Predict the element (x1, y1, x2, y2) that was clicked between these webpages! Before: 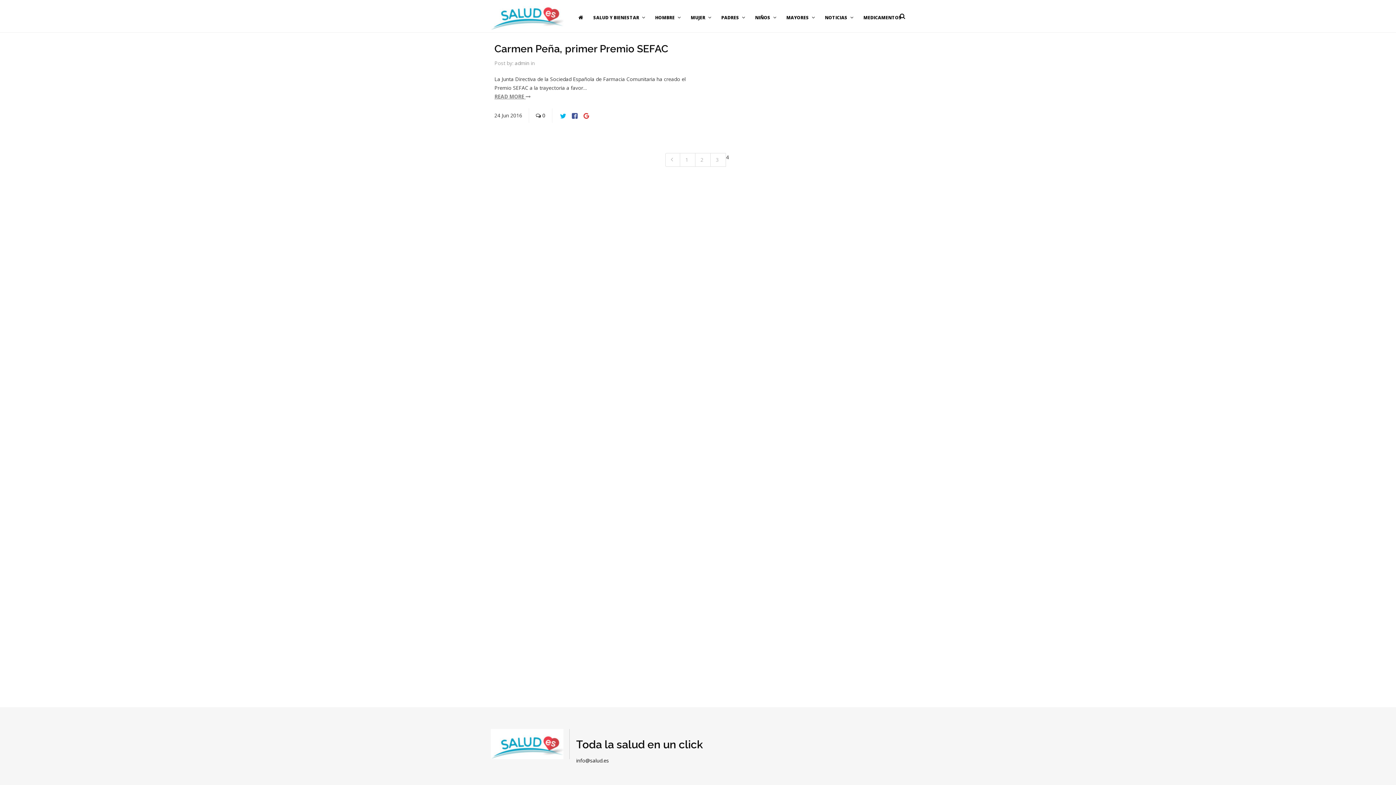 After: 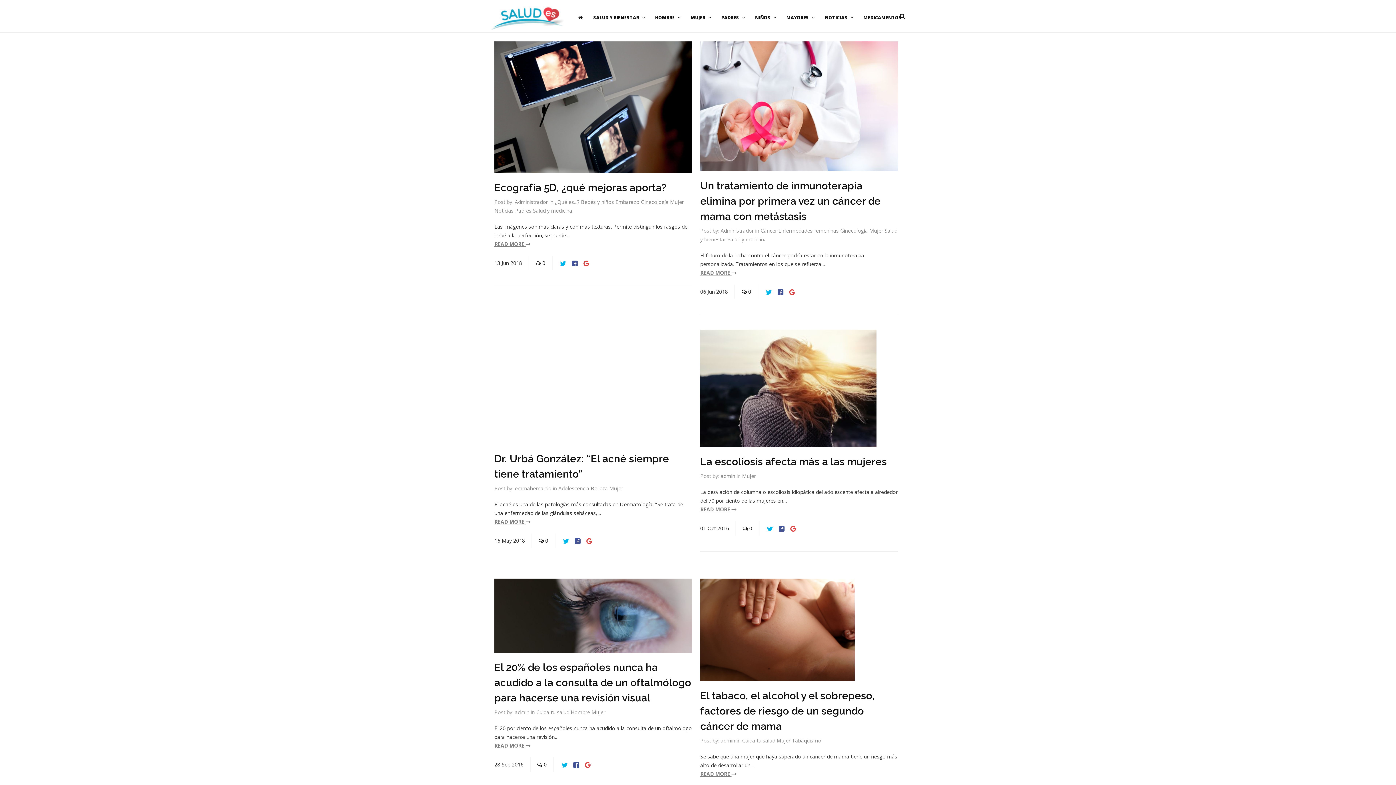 Action: label: MUJER bbox: (687, 1, 717, 34)